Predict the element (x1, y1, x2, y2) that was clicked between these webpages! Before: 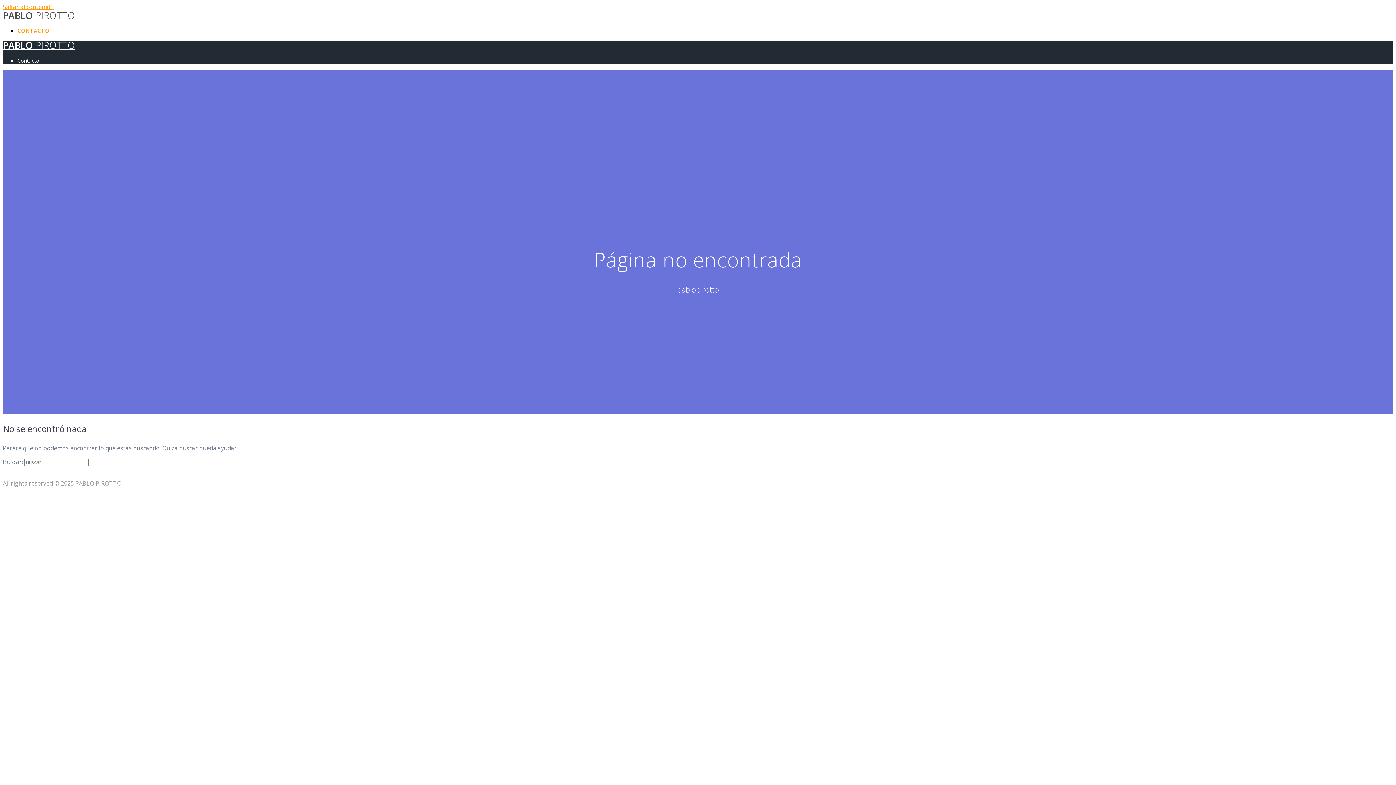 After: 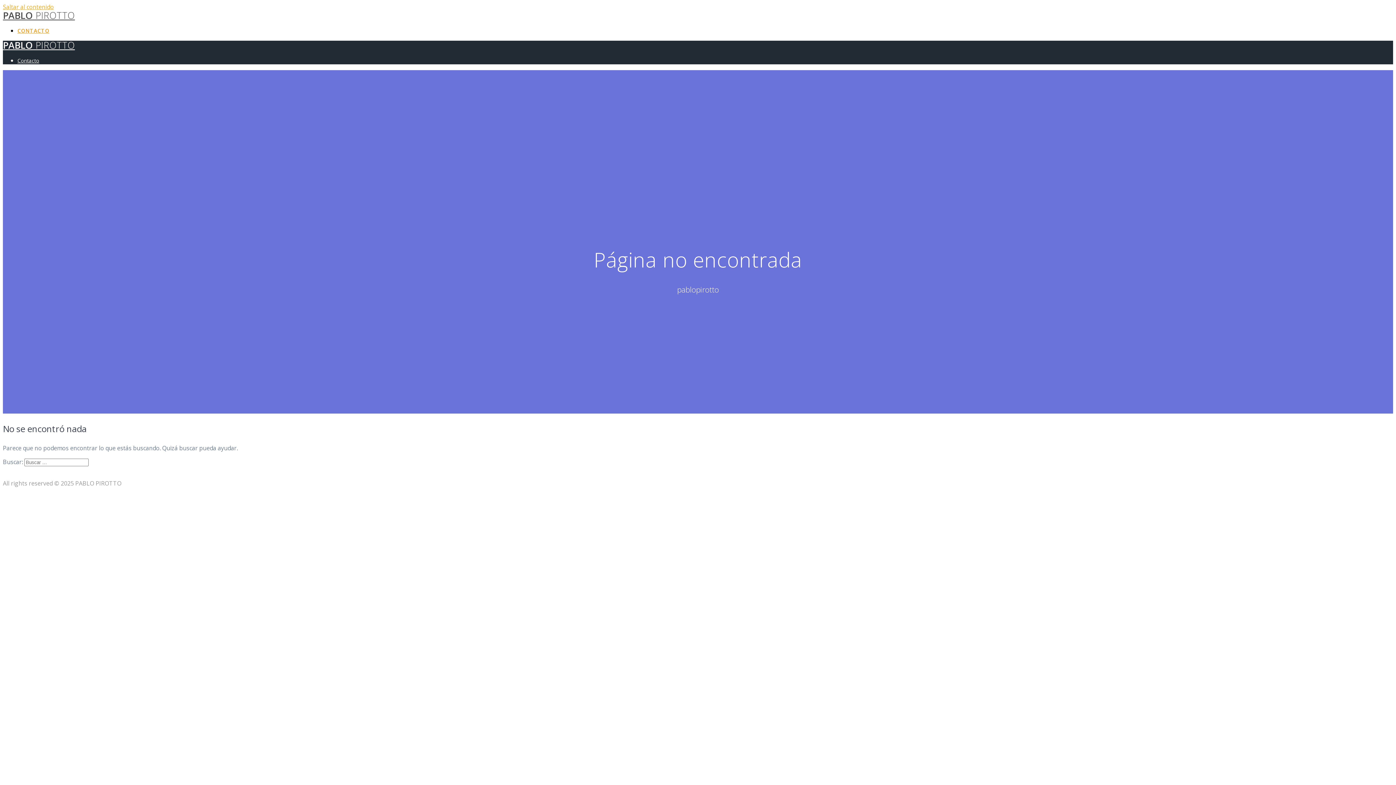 Action: label: Saltar al contenido bbox: (2, 2, 53, 10)